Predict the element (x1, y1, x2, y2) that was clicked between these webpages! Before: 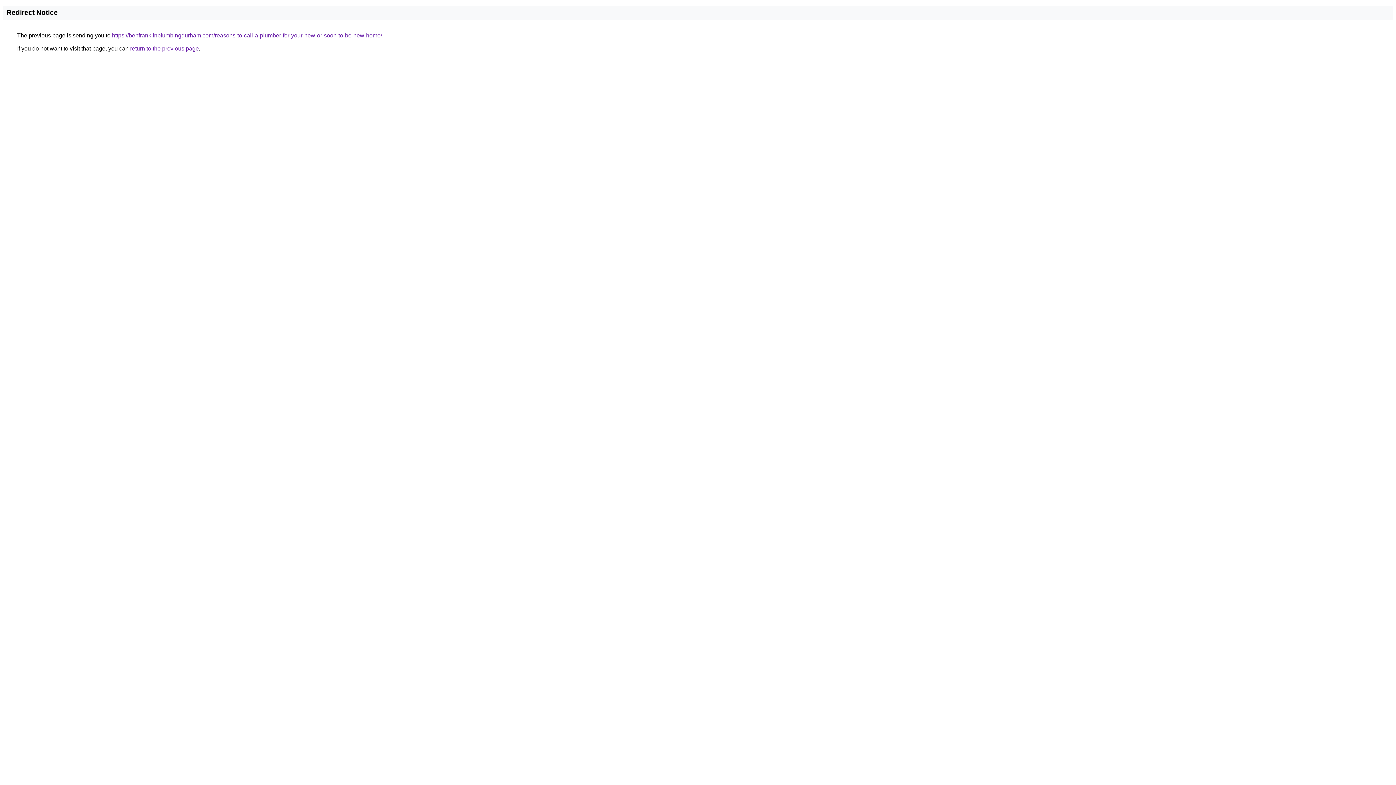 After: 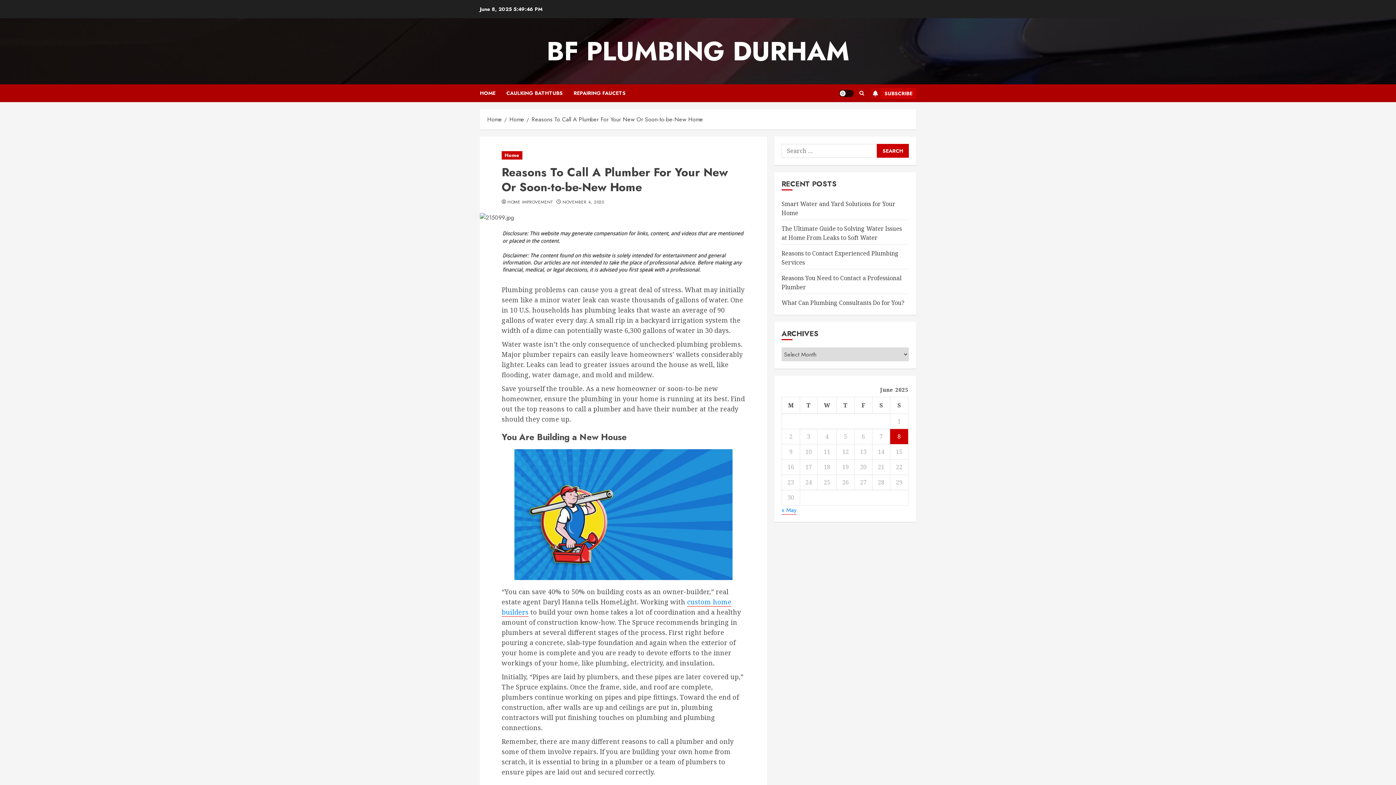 Action: bbox: (112, 32, 382, 38) label: https://benfranklinplumbingdurham.com/reasons-to-call-a-plumber-for-your-new-or-soon-to-be-new-home/